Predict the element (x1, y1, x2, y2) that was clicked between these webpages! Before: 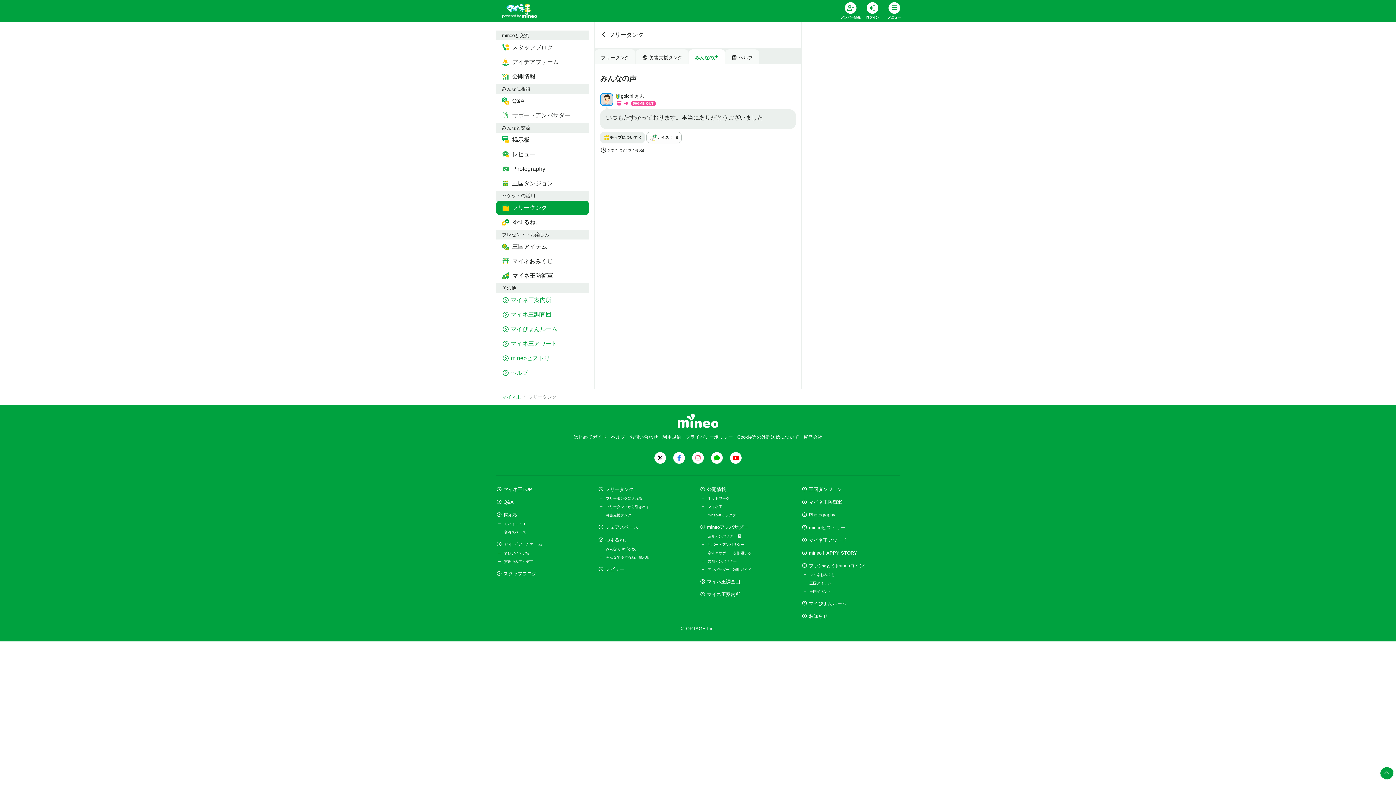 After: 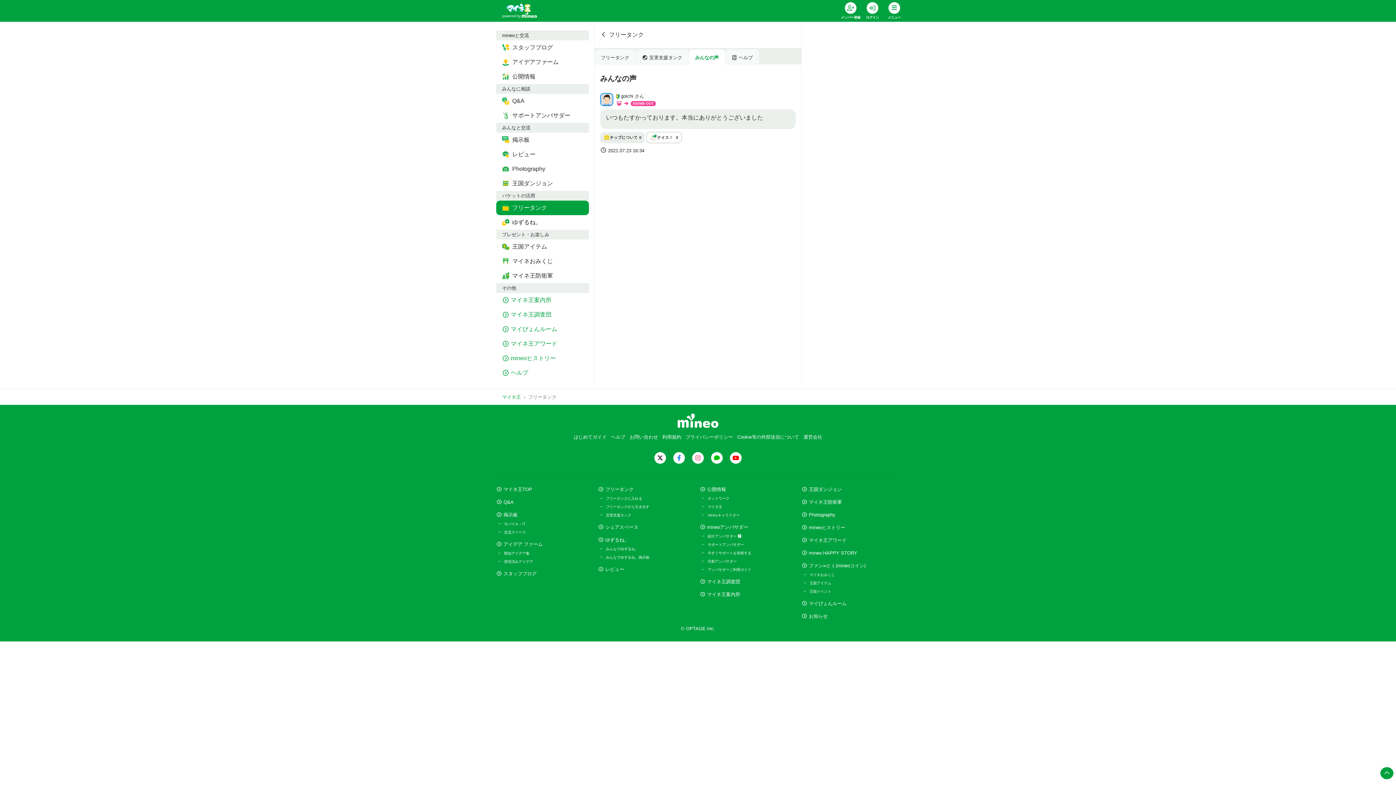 Action: bbox: (709, 454, 724, 460)